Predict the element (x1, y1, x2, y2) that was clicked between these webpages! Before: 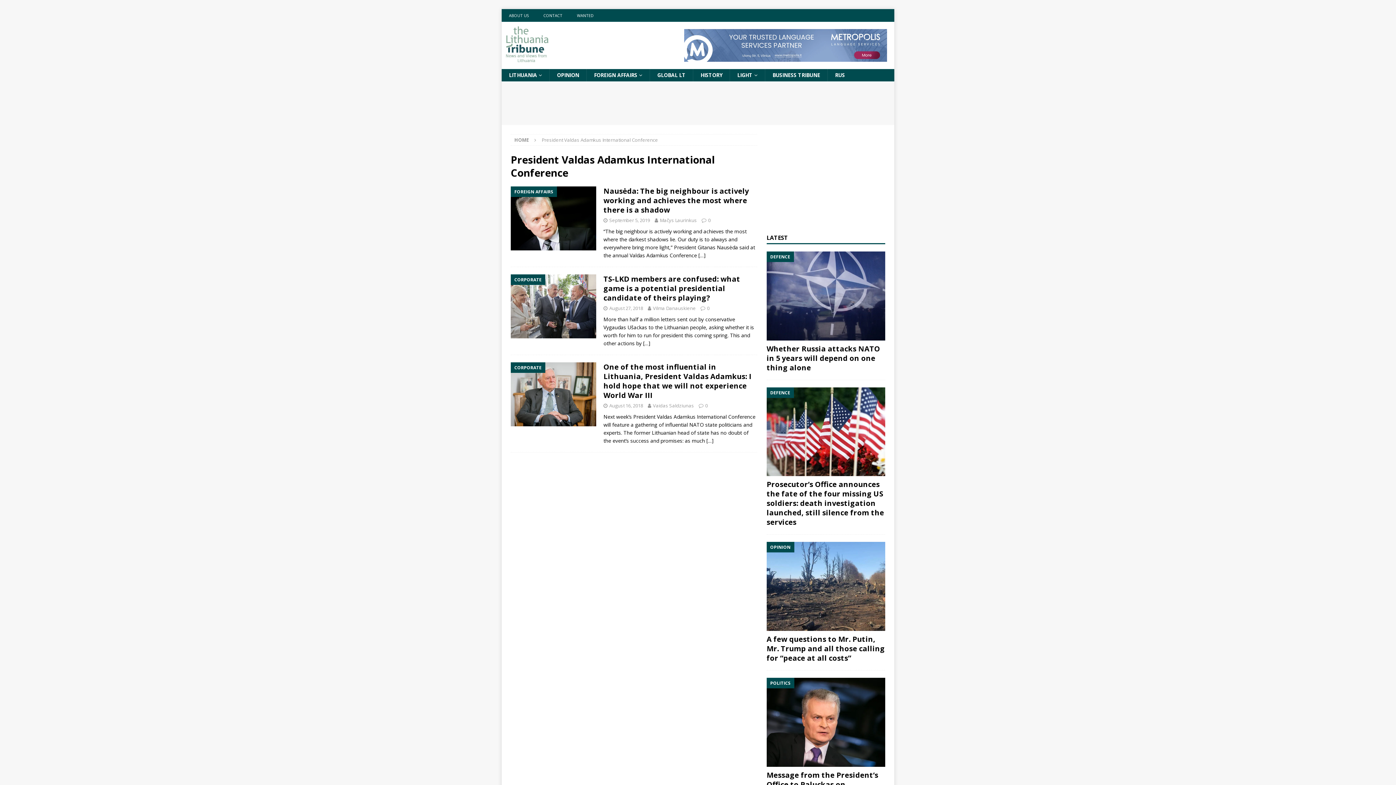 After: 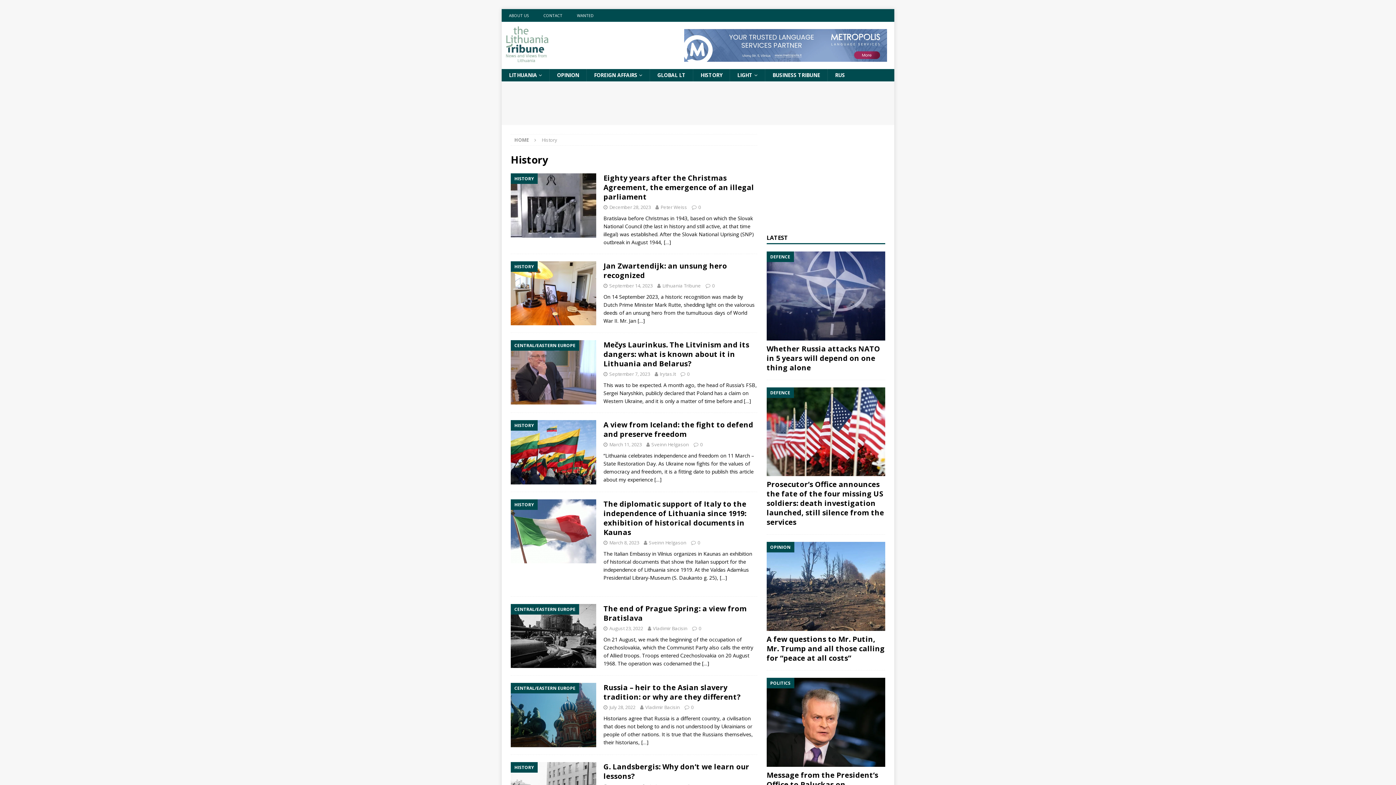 Action: label: HISTORY bbox: (693, 69, 729, 81)